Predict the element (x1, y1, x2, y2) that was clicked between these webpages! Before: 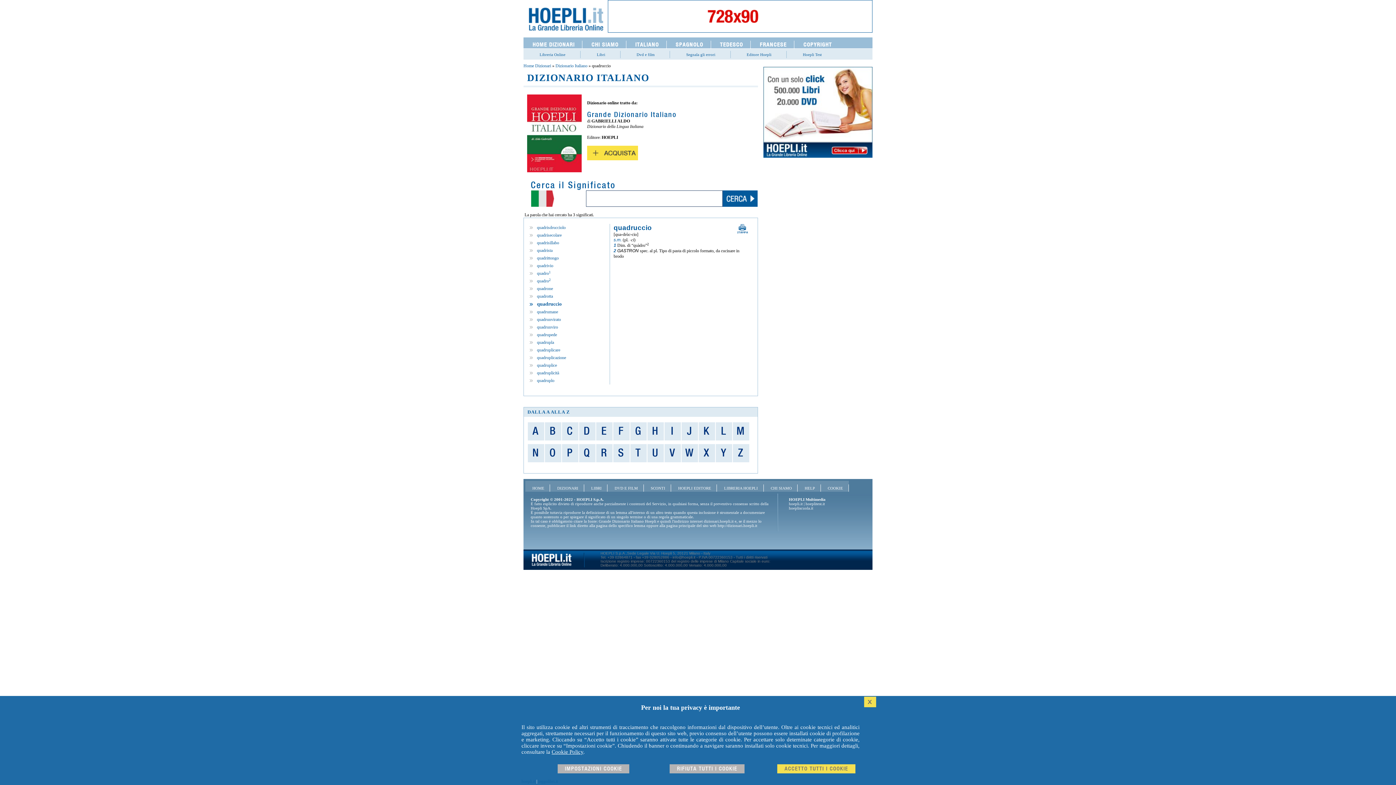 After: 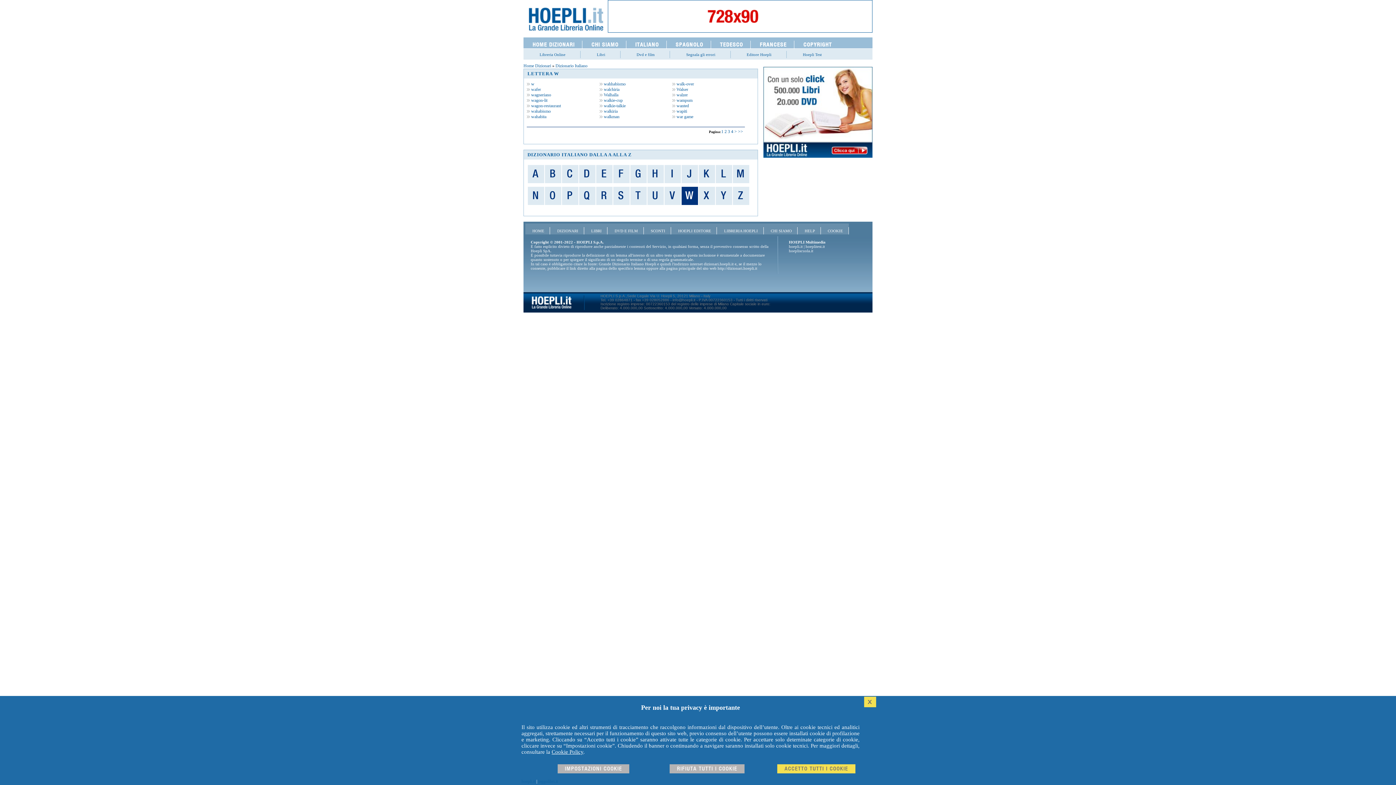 Action: label: W bbox: (681, 444, 698, 462)